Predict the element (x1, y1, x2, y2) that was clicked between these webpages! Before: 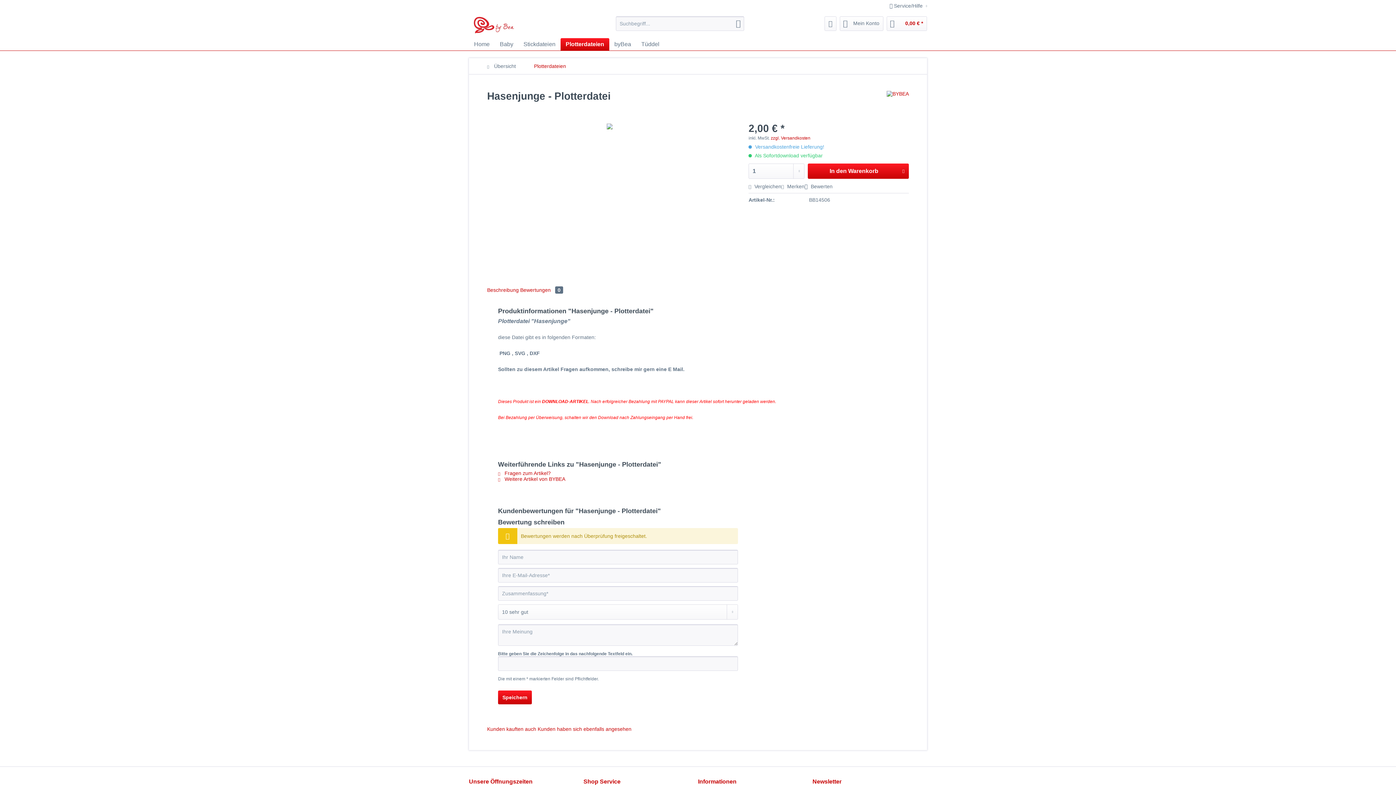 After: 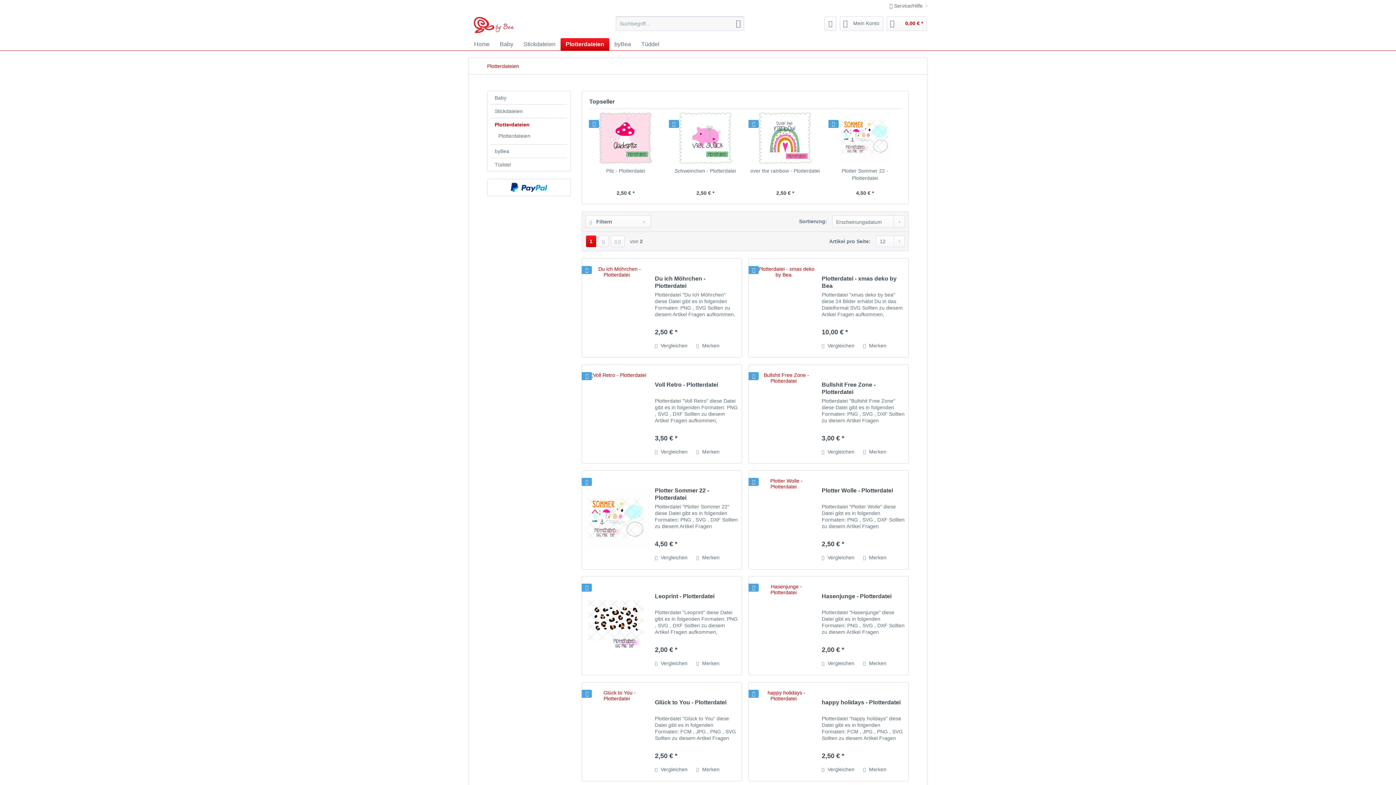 Action: bbox: (560, 38, 609, 50) label: Plotterdateien